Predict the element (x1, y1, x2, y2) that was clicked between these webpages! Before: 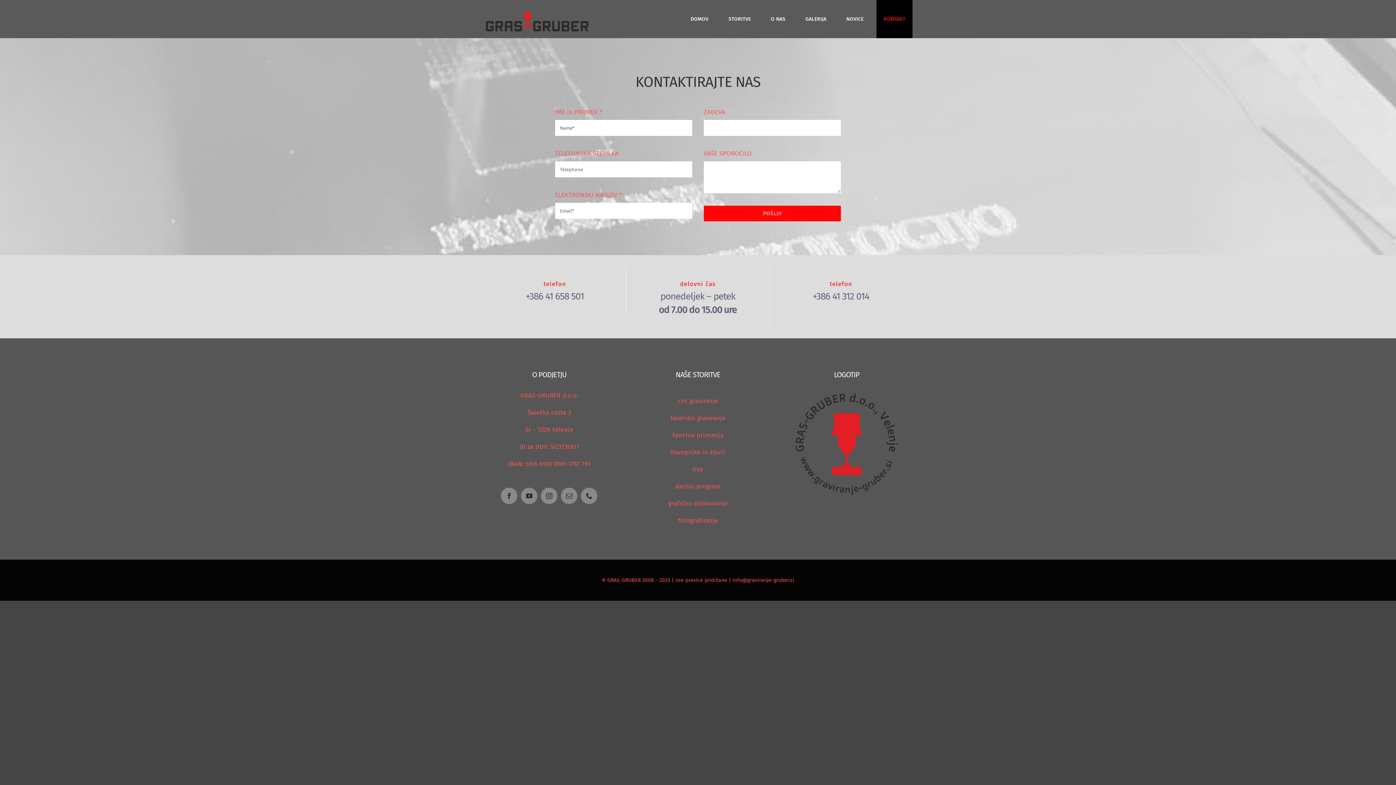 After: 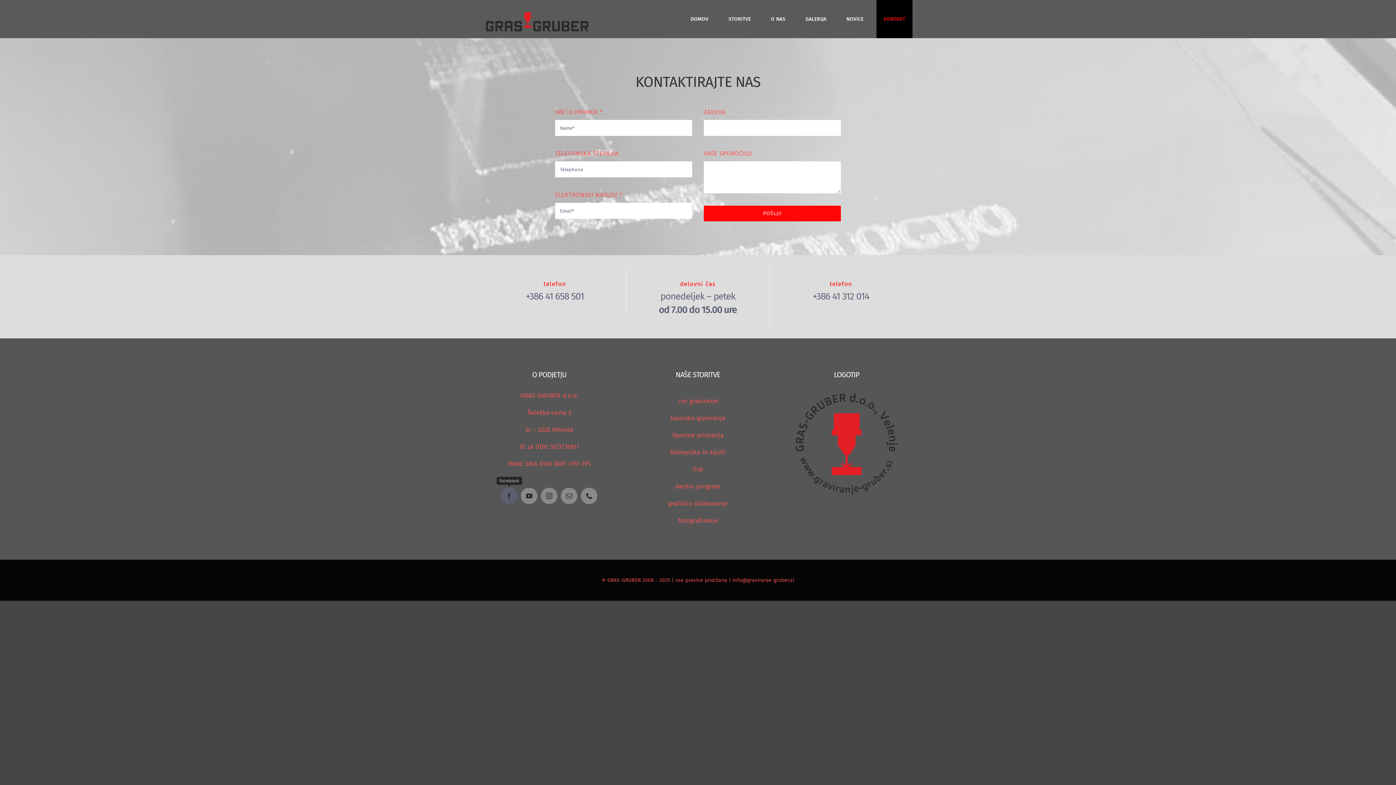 Action: label: facebook bbox: (501, 488, 517, 504)